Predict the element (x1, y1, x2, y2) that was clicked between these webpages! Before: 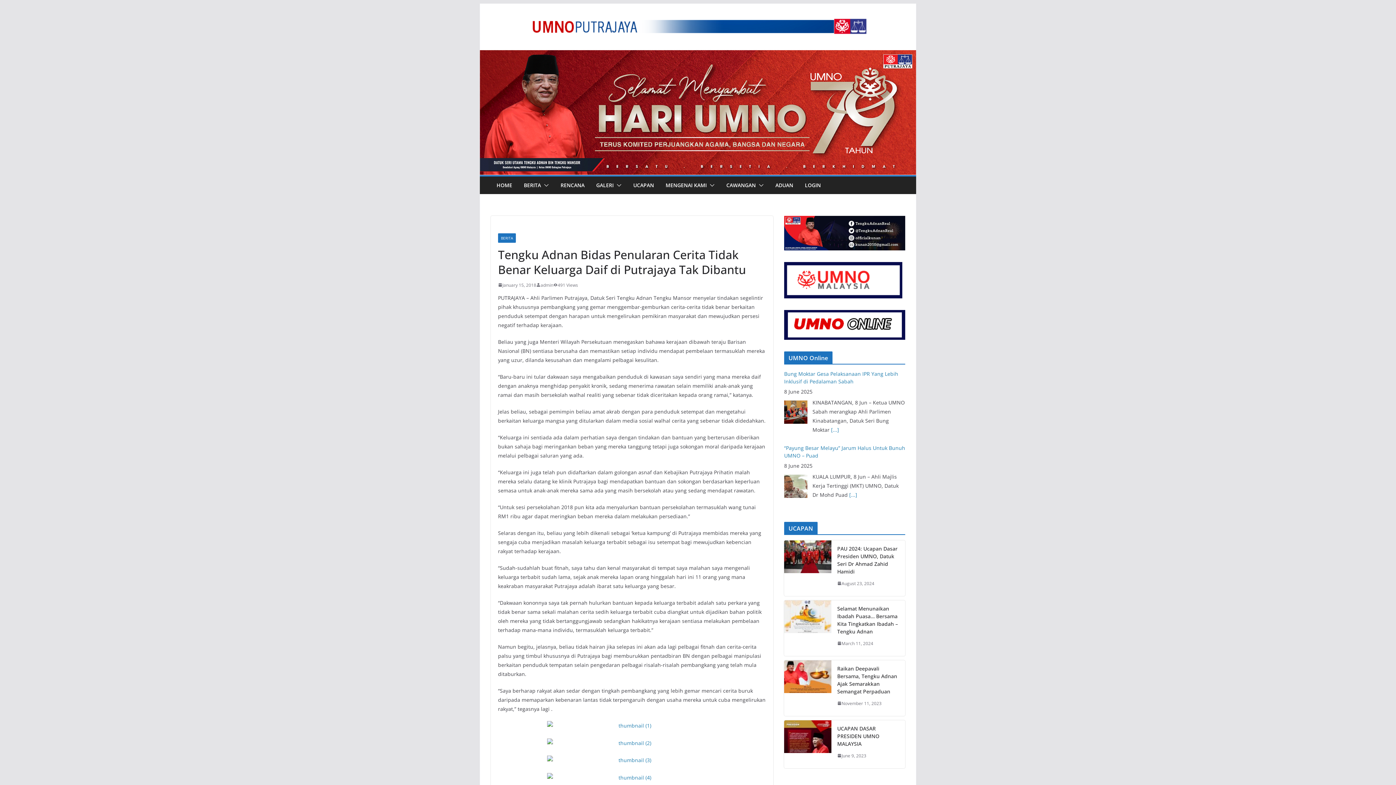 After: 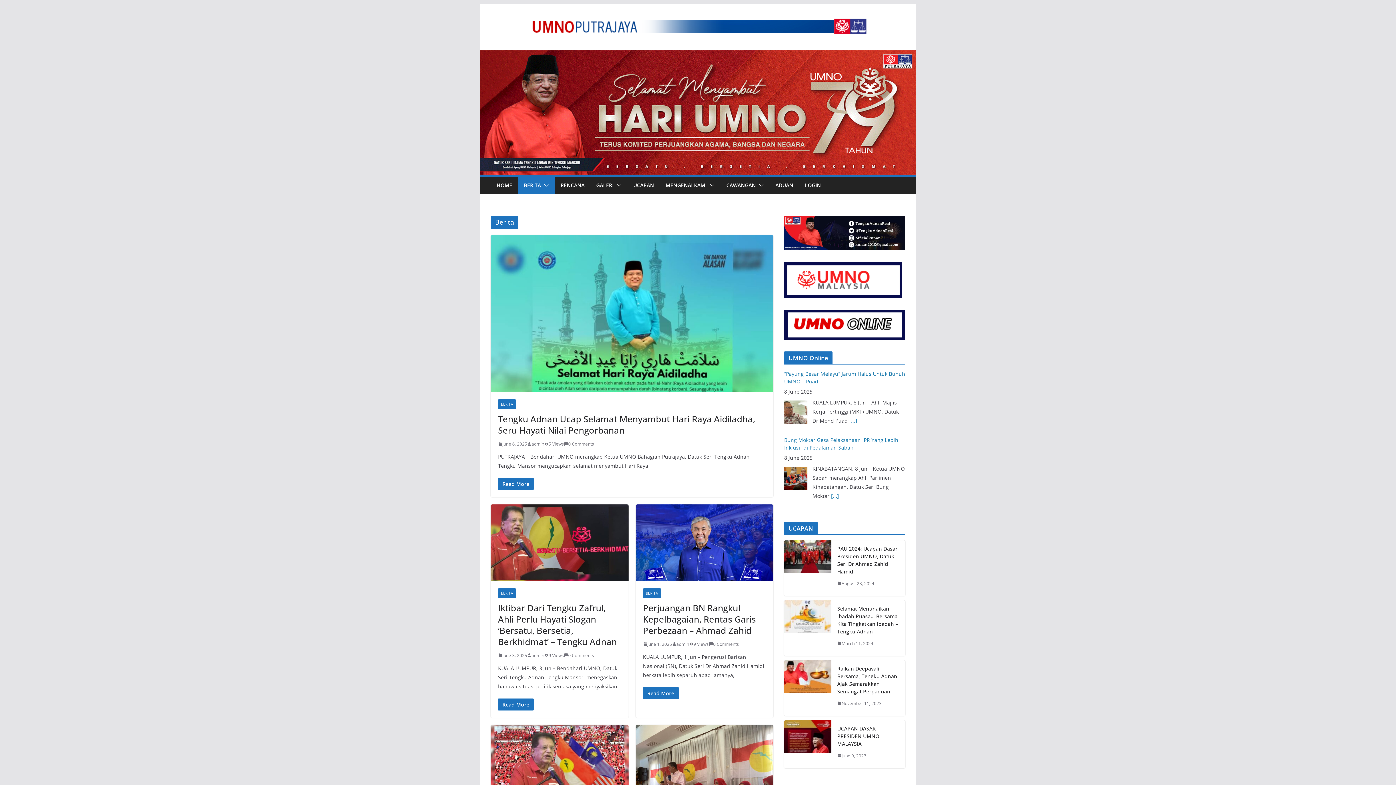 Action: bbox: (524, 180, 541, 190) label: BERITA